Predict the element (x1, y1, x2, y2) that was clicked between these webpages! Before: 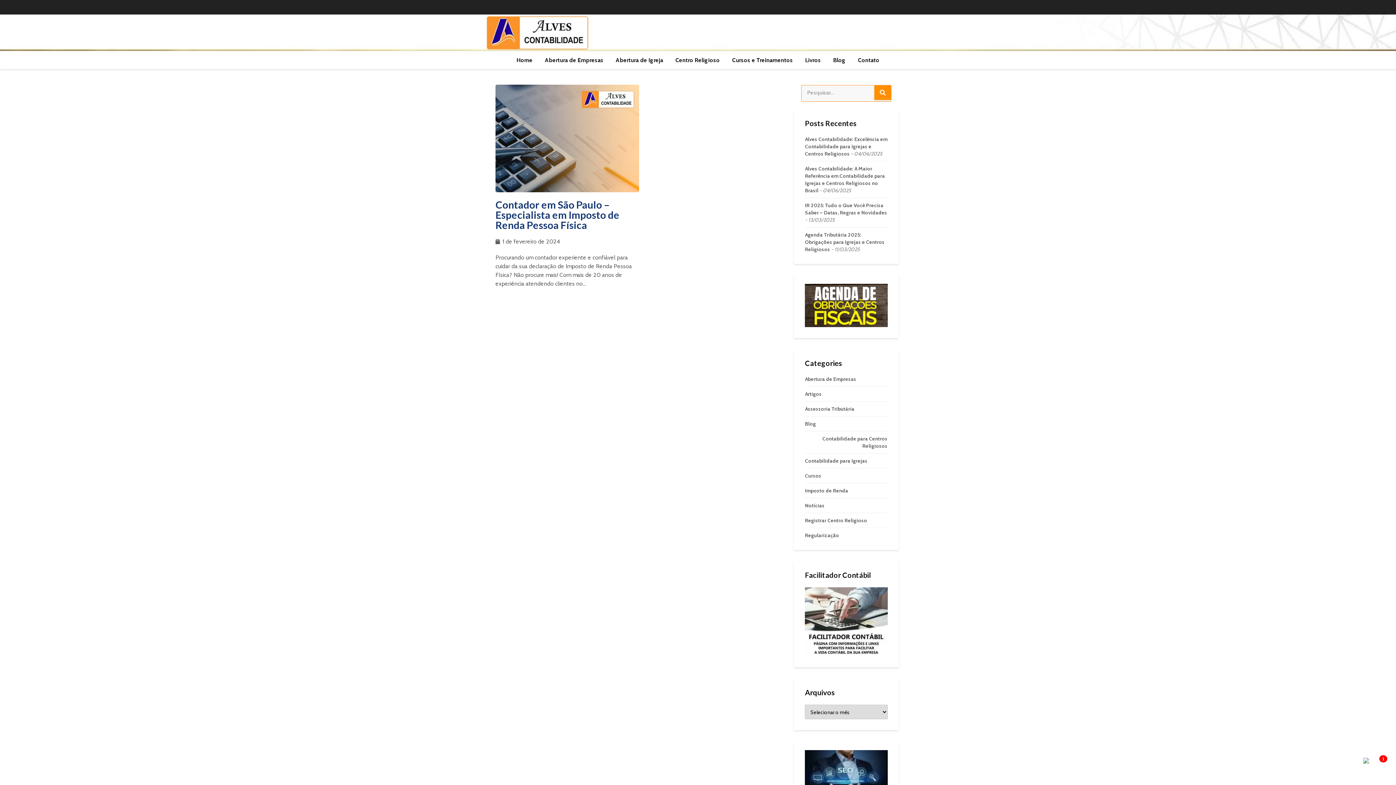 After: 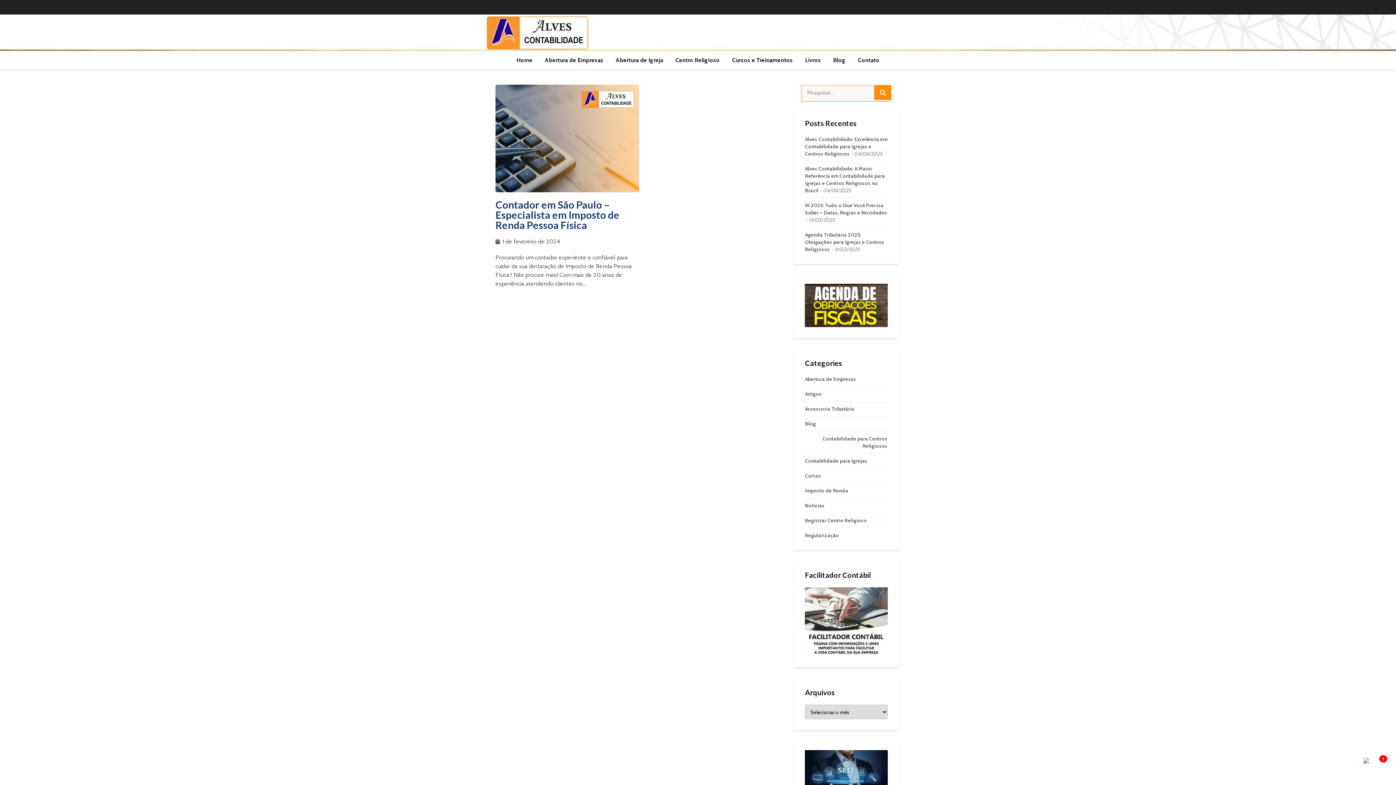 Action: bbox: (805, 301, 888, 308)